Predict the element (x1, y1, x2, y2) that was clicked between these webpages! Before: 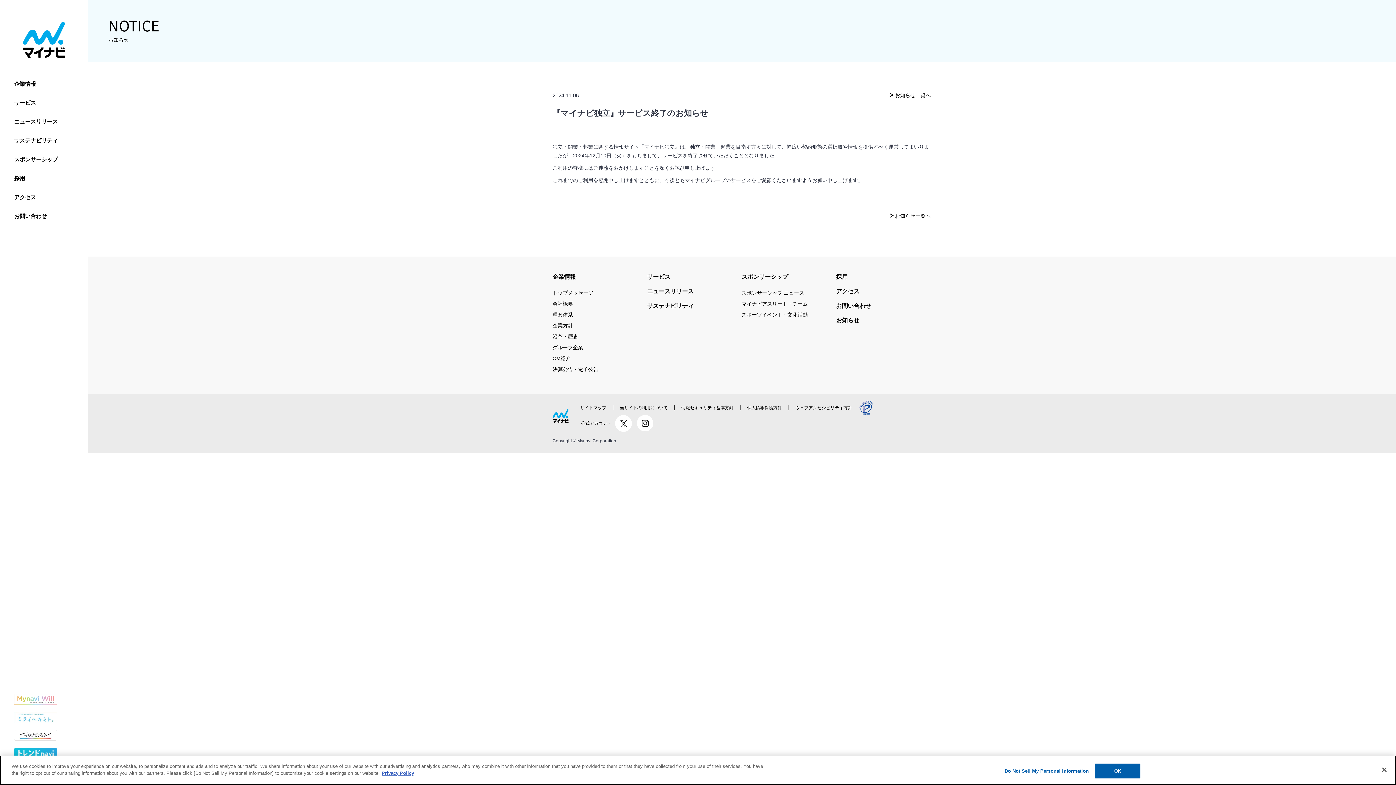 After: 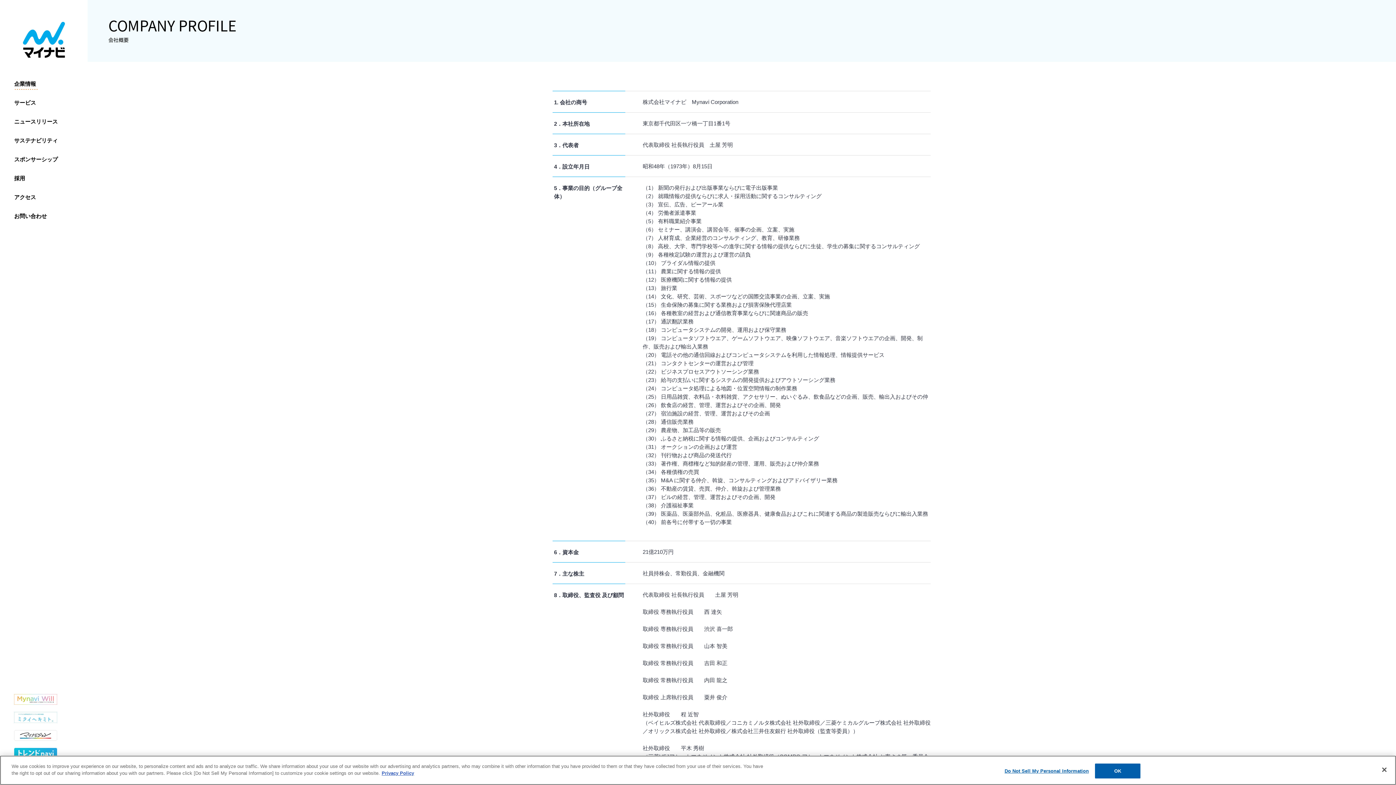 Action: label: 会社概要 bbox: (552, 300, 573, 308)